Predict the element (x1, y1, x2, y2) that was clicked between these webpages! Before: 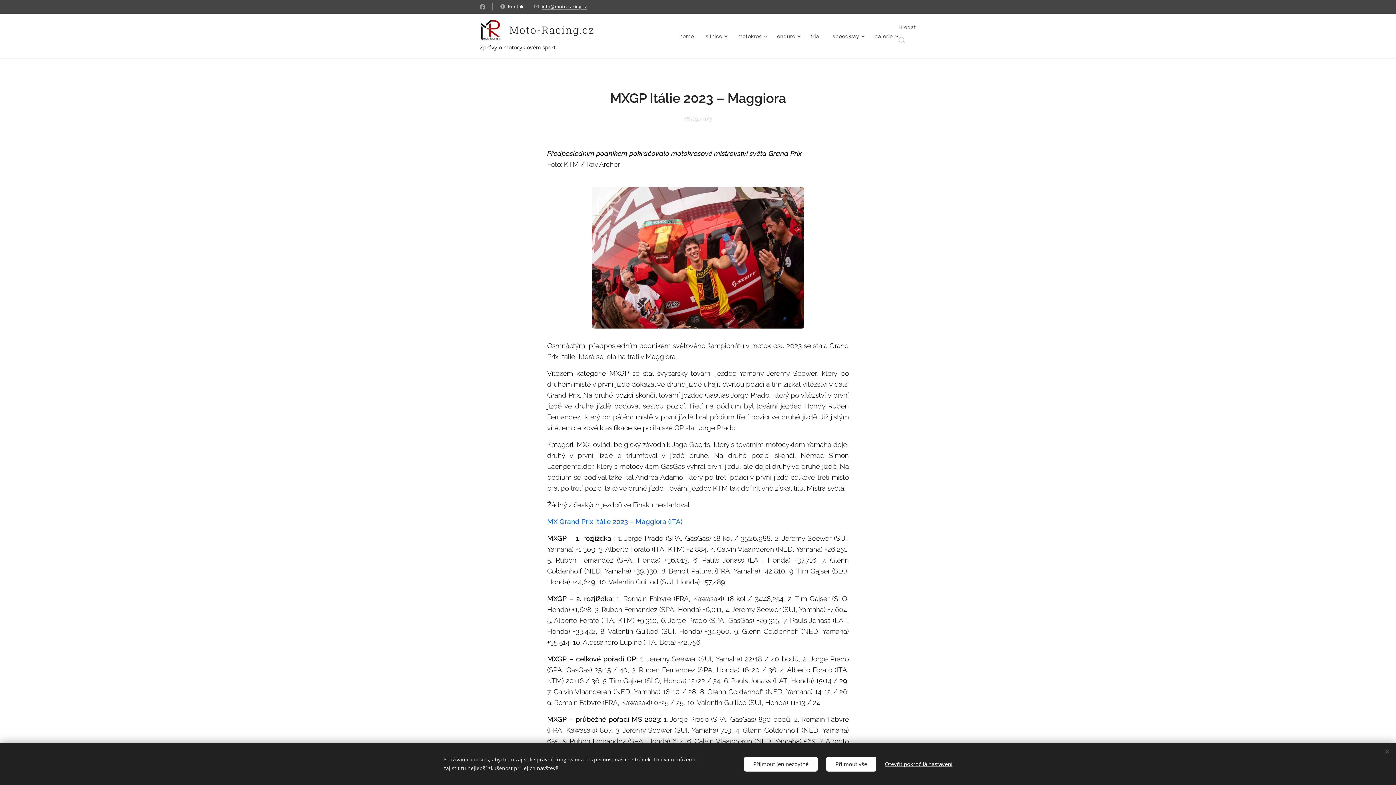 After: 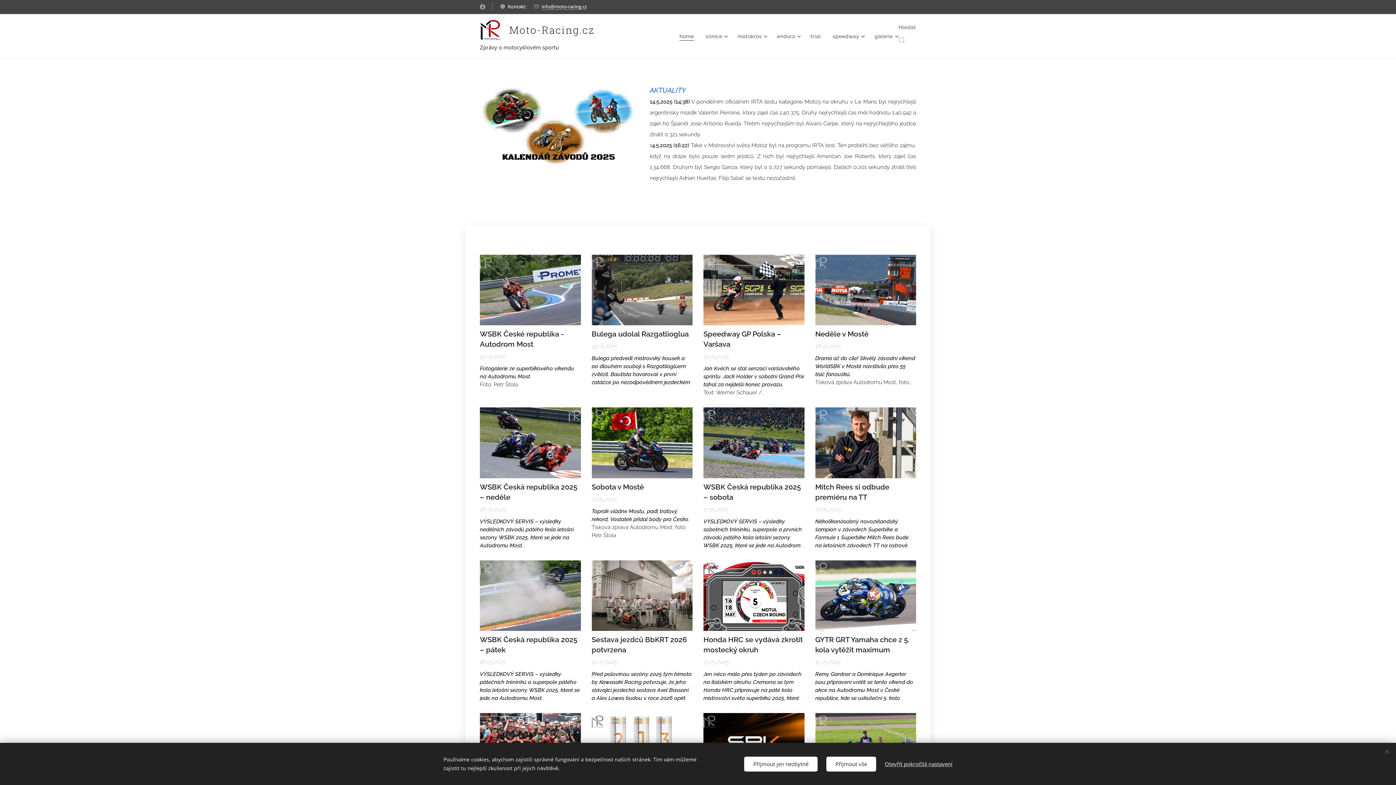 Action: bbox: (480, 18, 596, 42) label: 	
 Moto-Racing.cz